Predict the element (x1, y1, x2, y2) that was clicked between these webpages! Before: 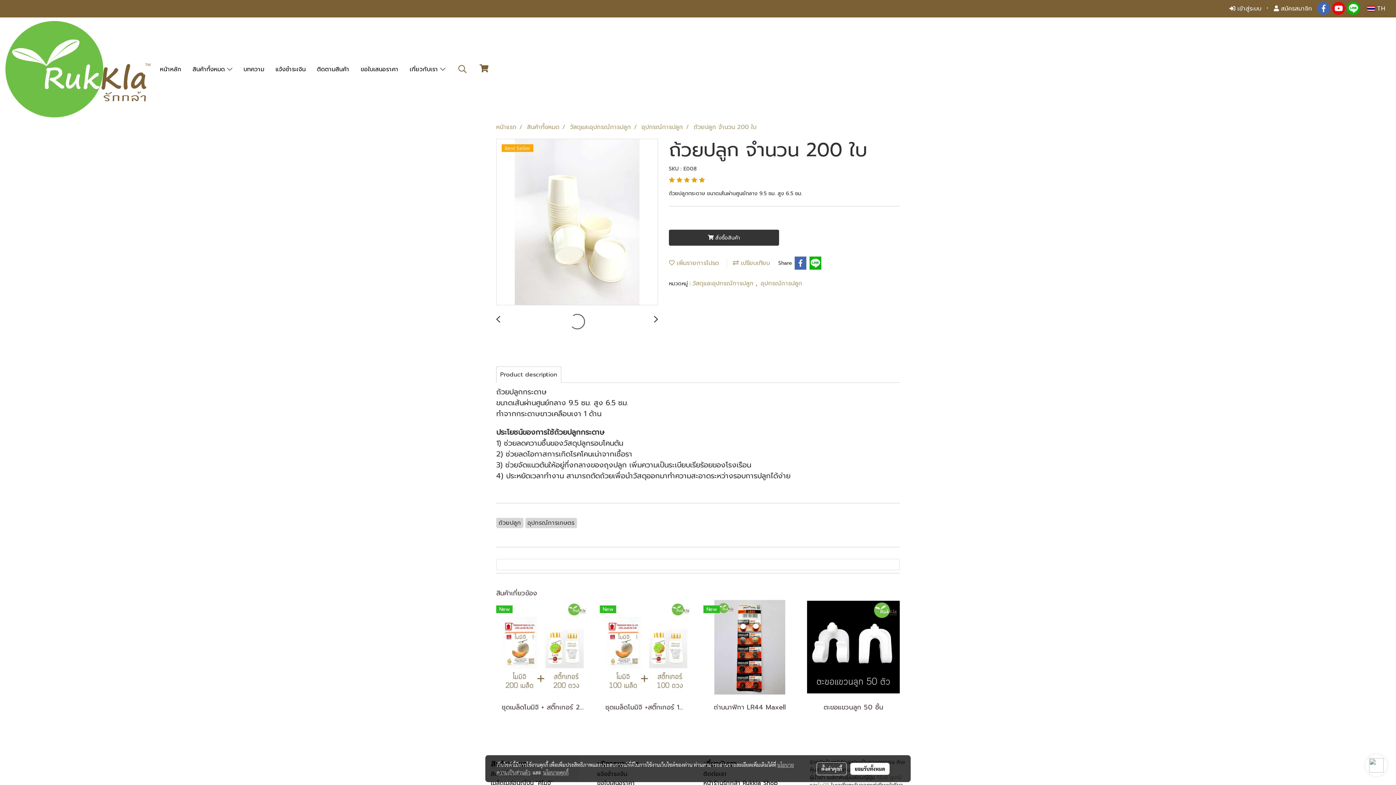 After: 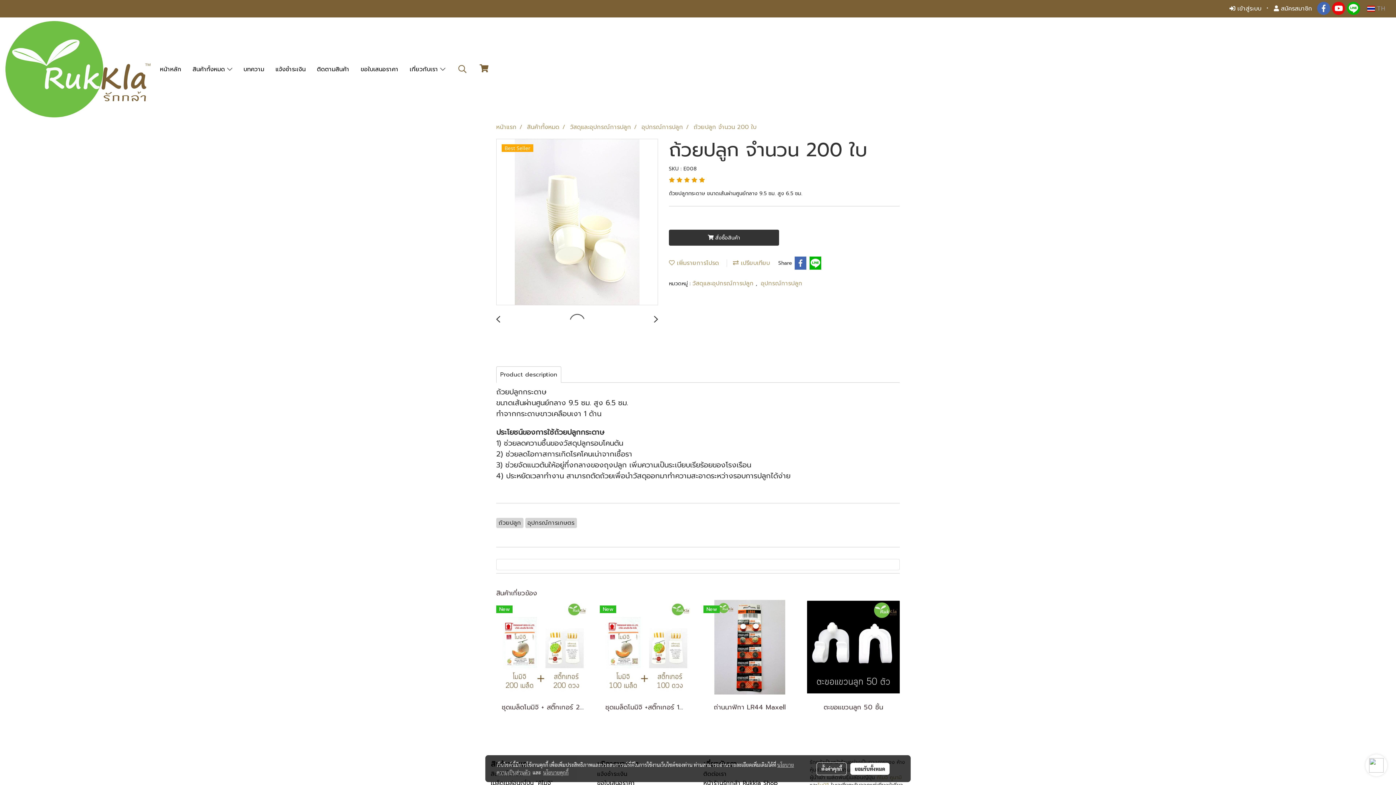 Action: label:  TH bbox: (1363, 1, 1389, 16)